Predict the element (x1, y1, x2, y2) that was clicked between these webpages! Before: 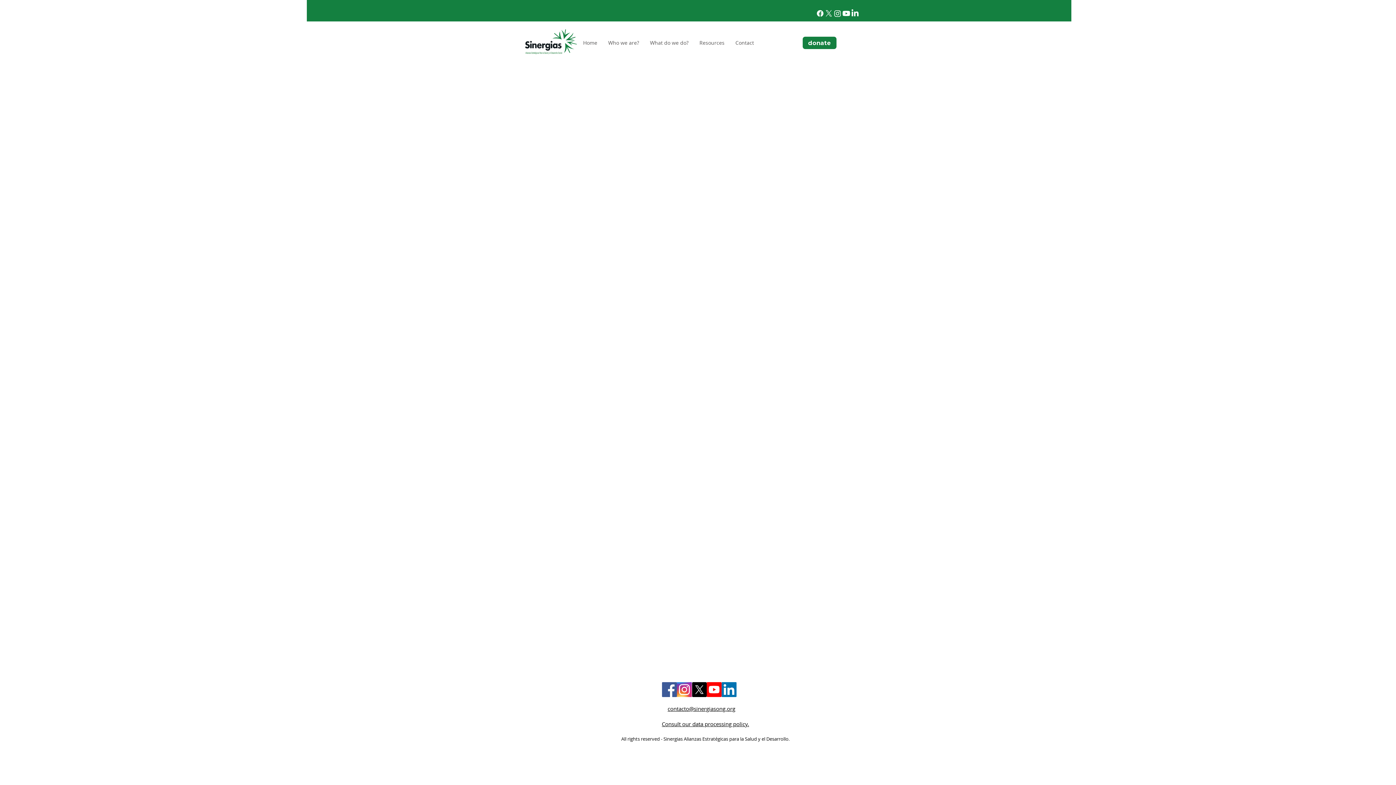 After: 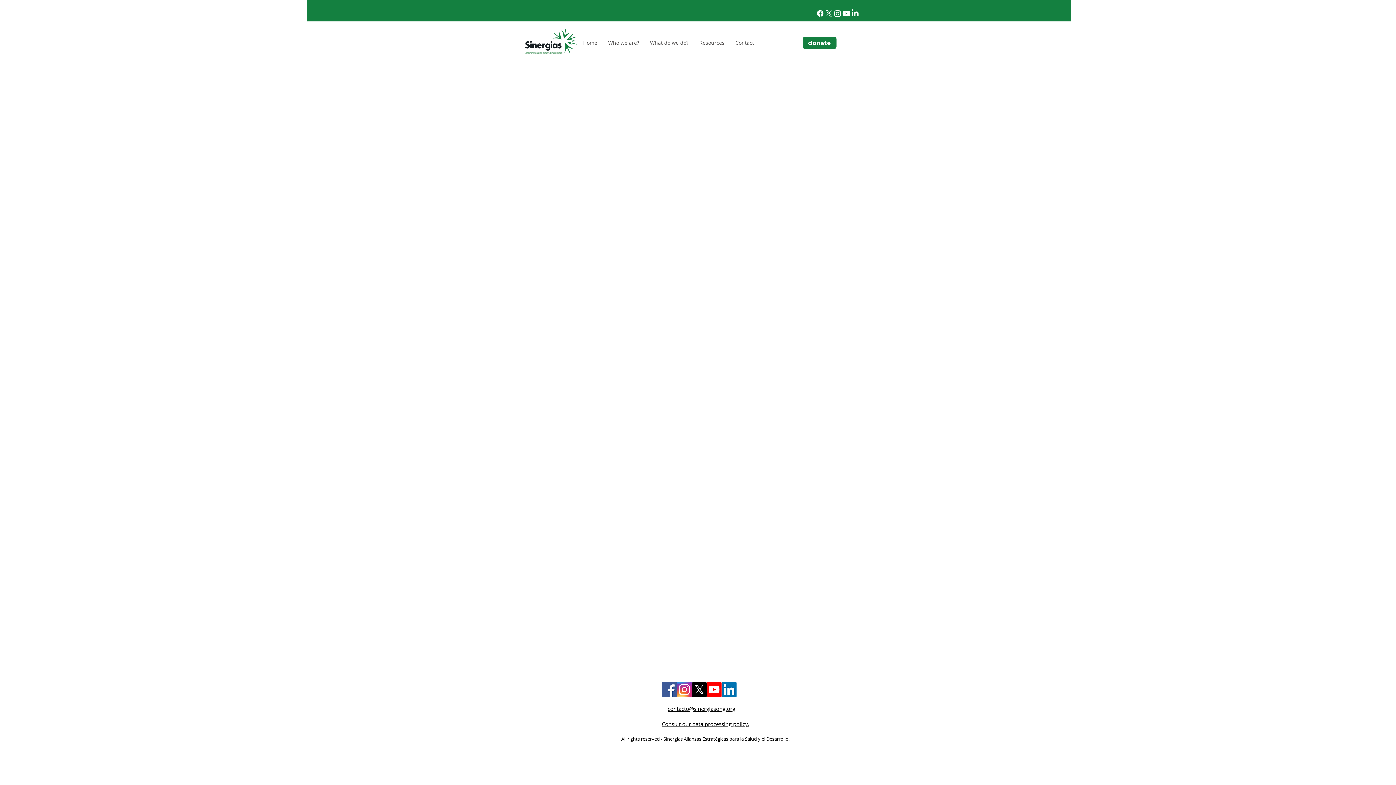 Action: bbox: (824, 9, 833, 17)